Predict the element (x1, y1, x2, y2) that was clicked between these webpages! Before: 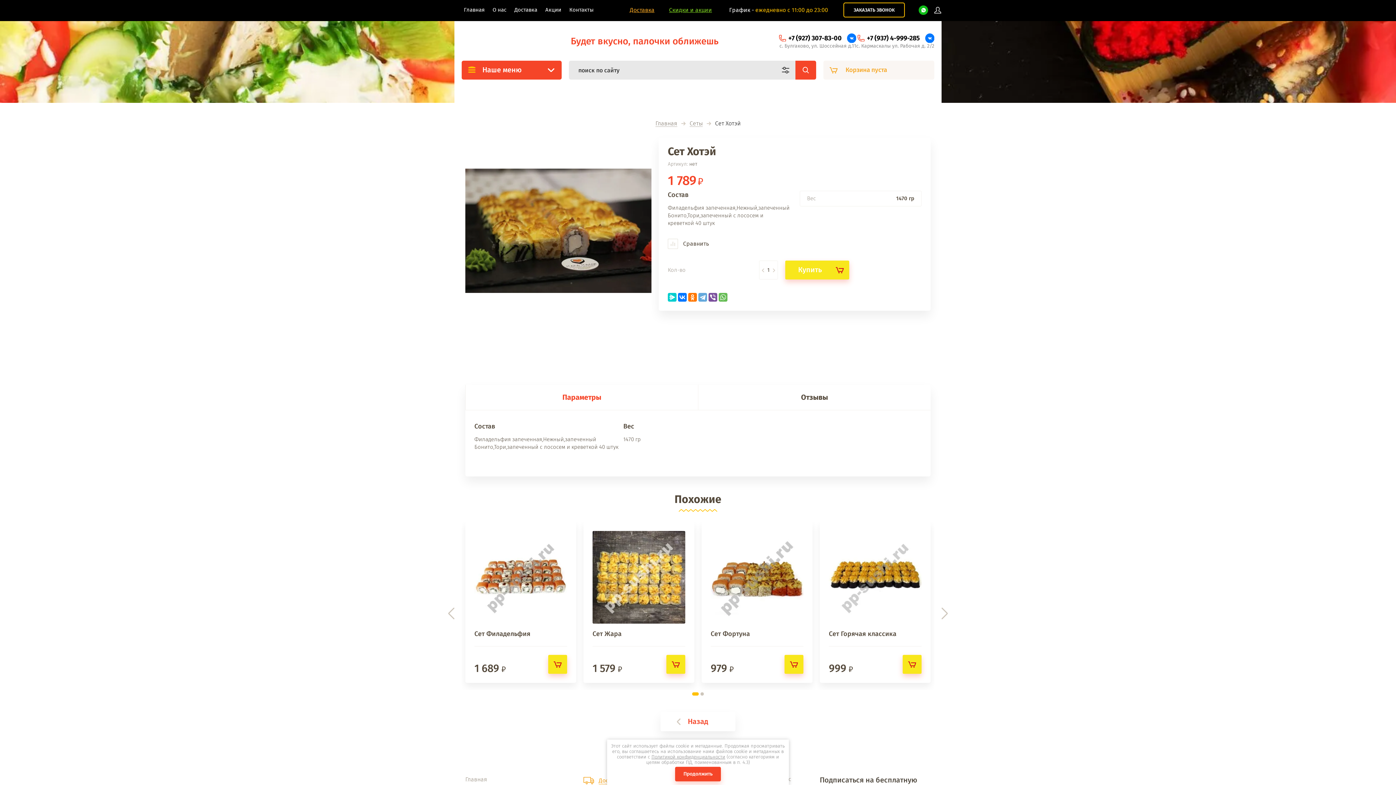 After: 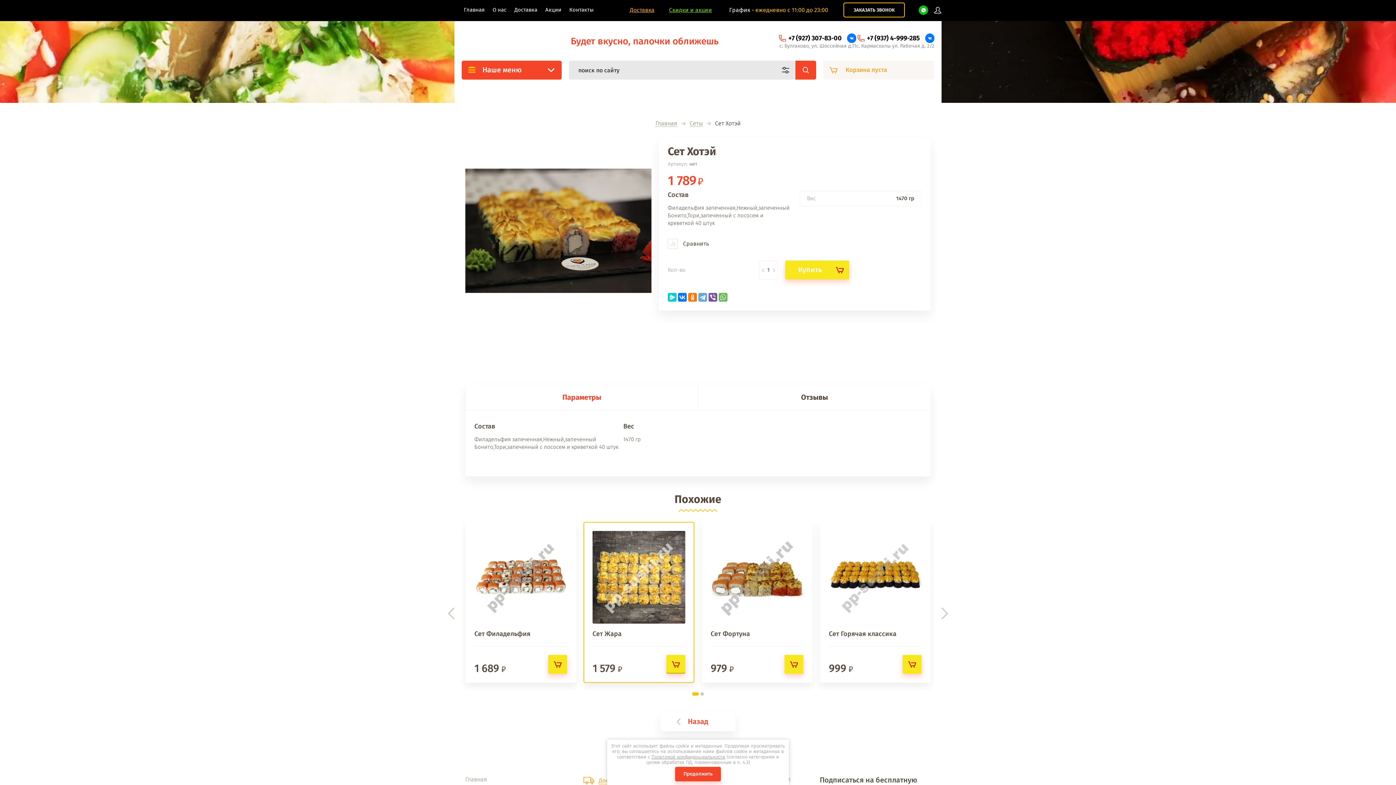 Action: bbox: (666, 655, 685, 674) label: Купить